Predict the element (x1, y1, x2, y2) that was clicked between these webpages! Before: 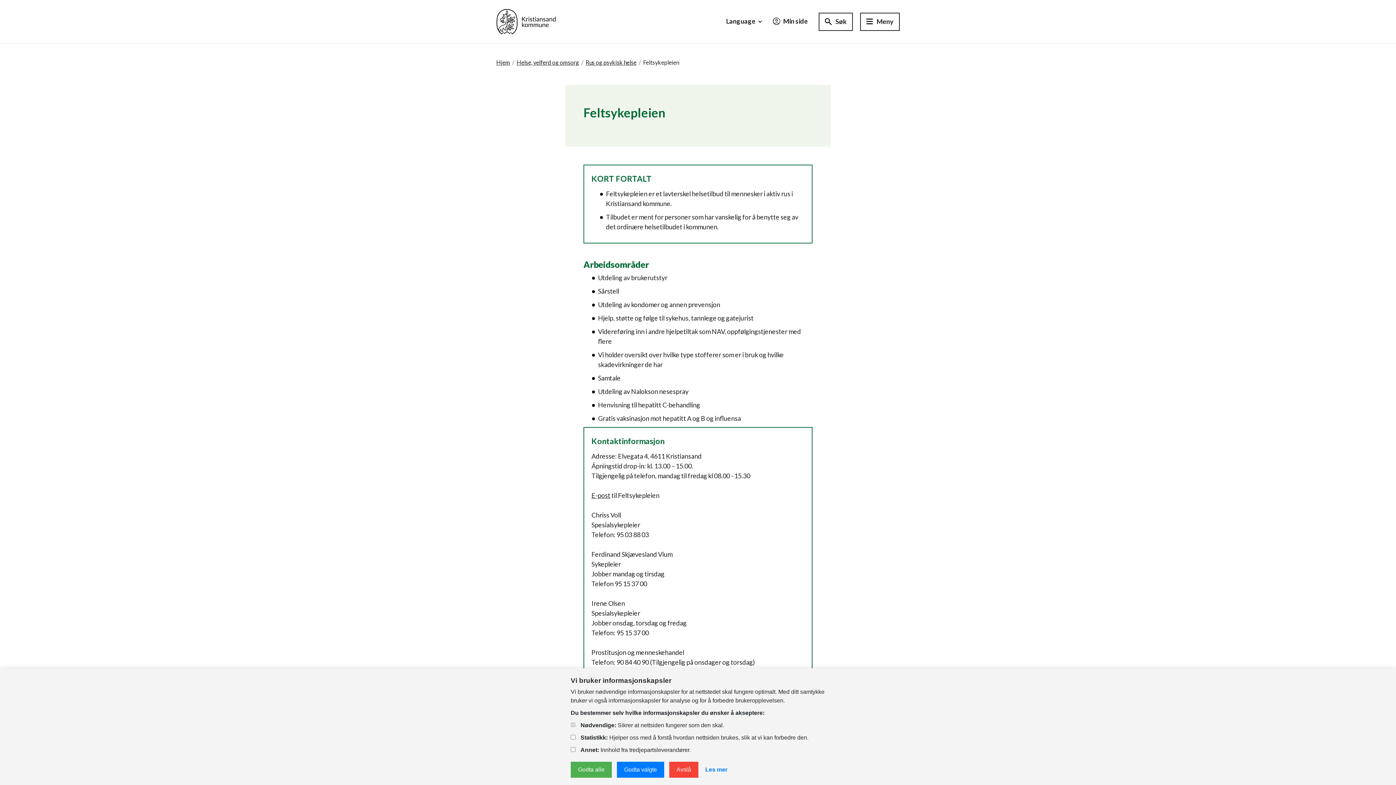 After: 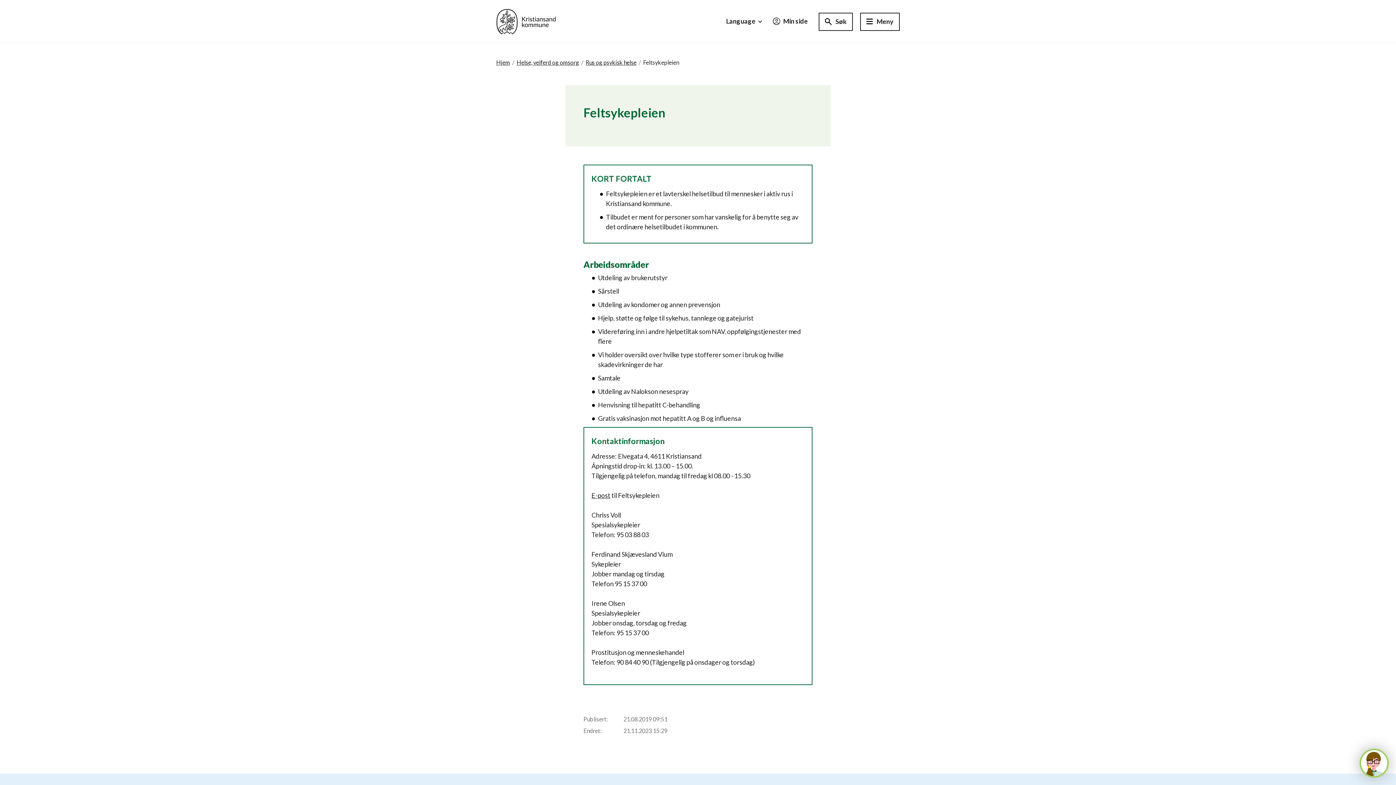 Action: label: Godta alle bbox: (570, 762, 612, 778)